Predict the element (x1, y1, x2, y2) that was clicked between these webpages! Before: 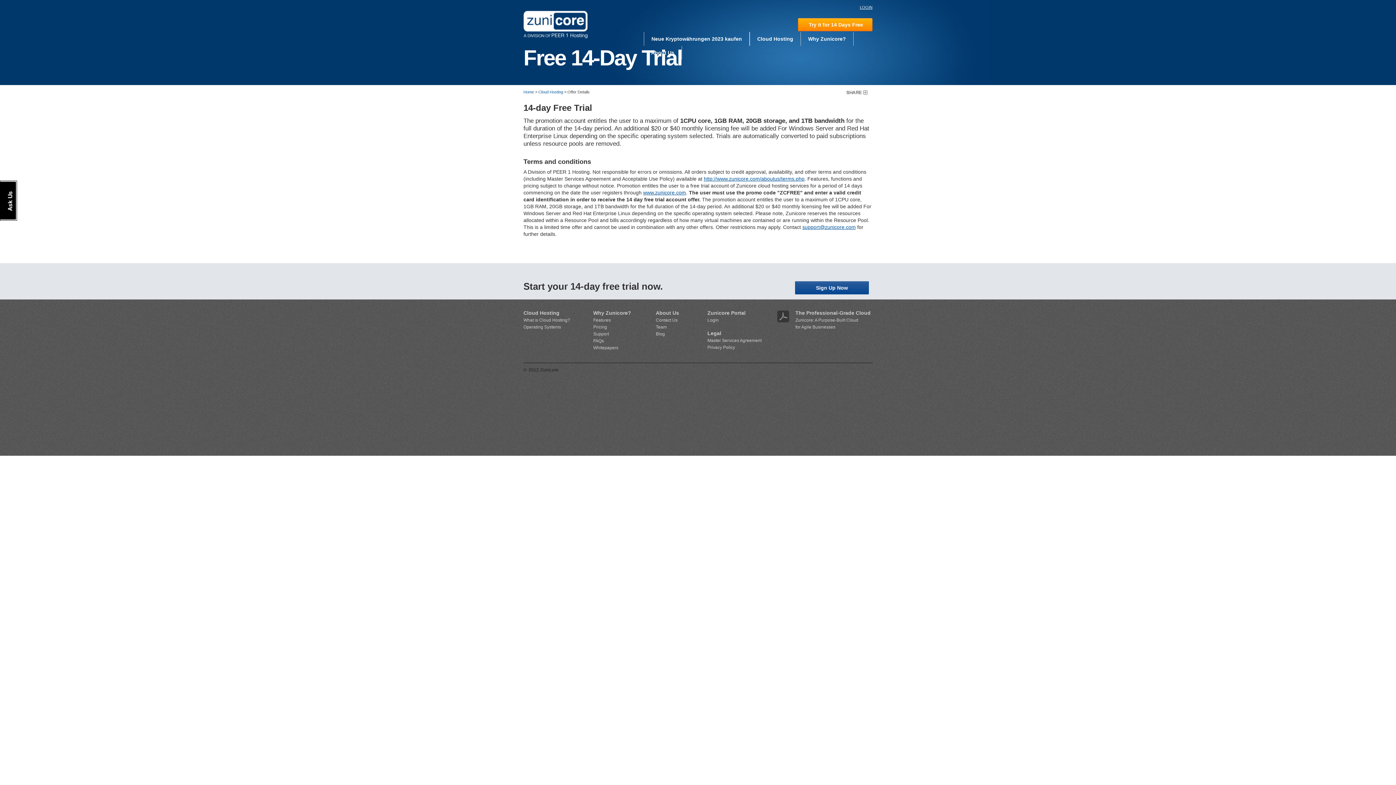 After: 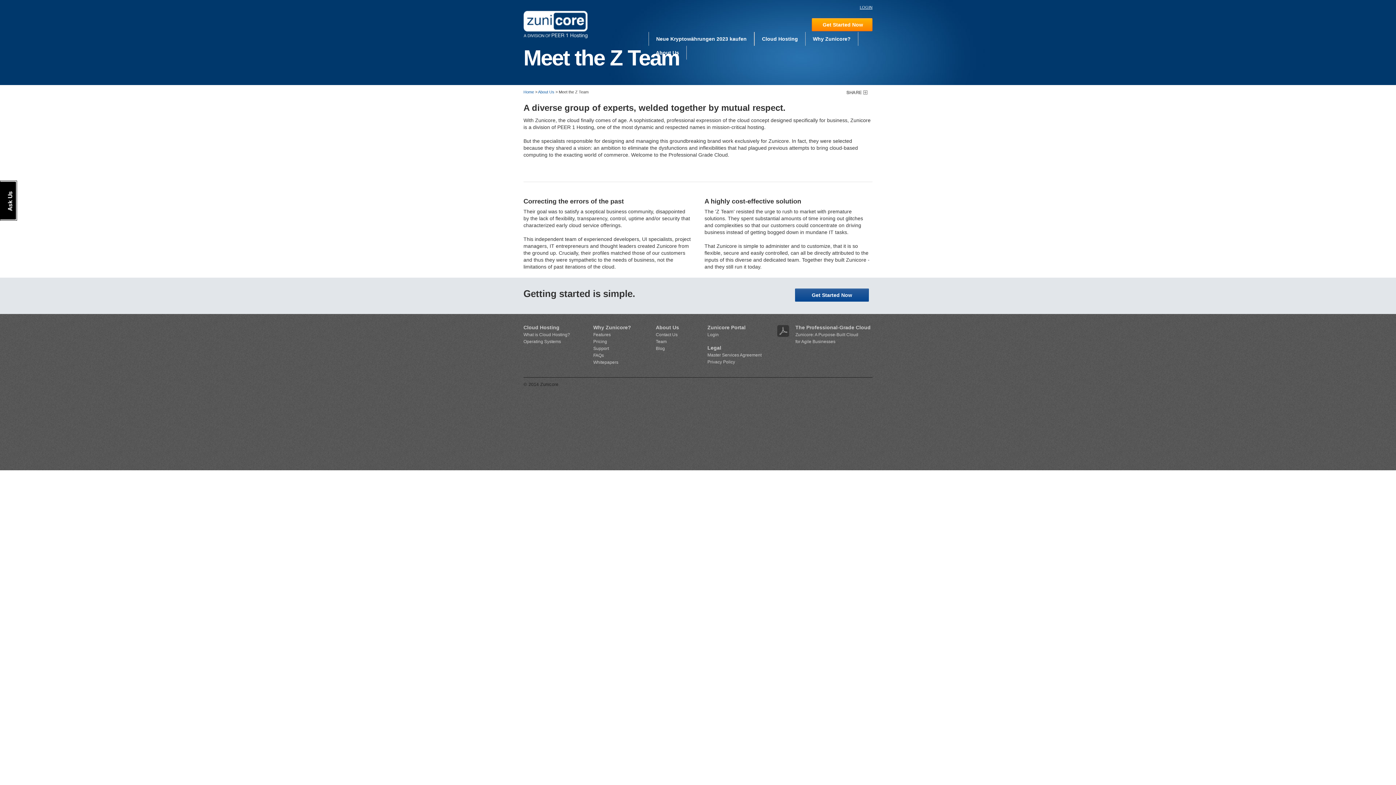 Action: bbox: (656, 324, 666, 329) label: Team